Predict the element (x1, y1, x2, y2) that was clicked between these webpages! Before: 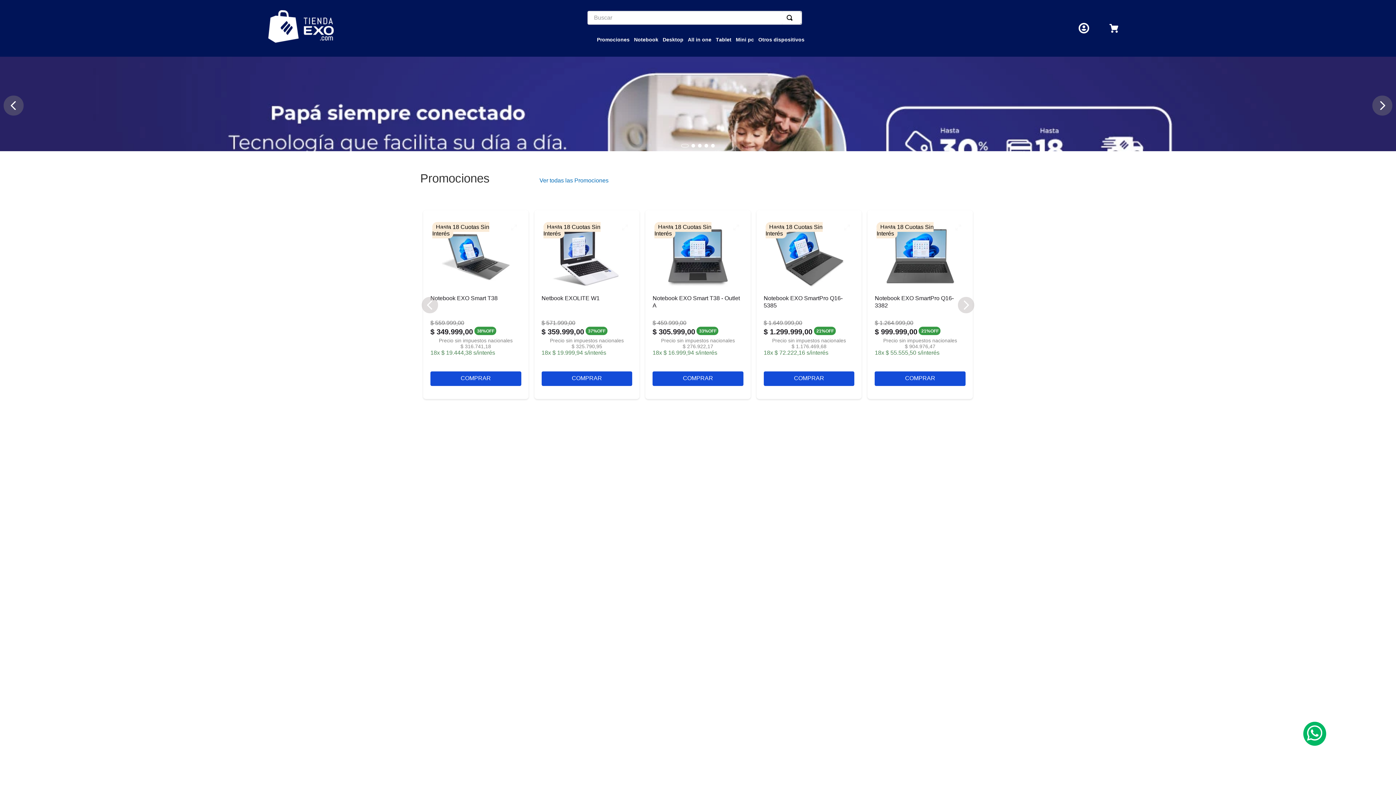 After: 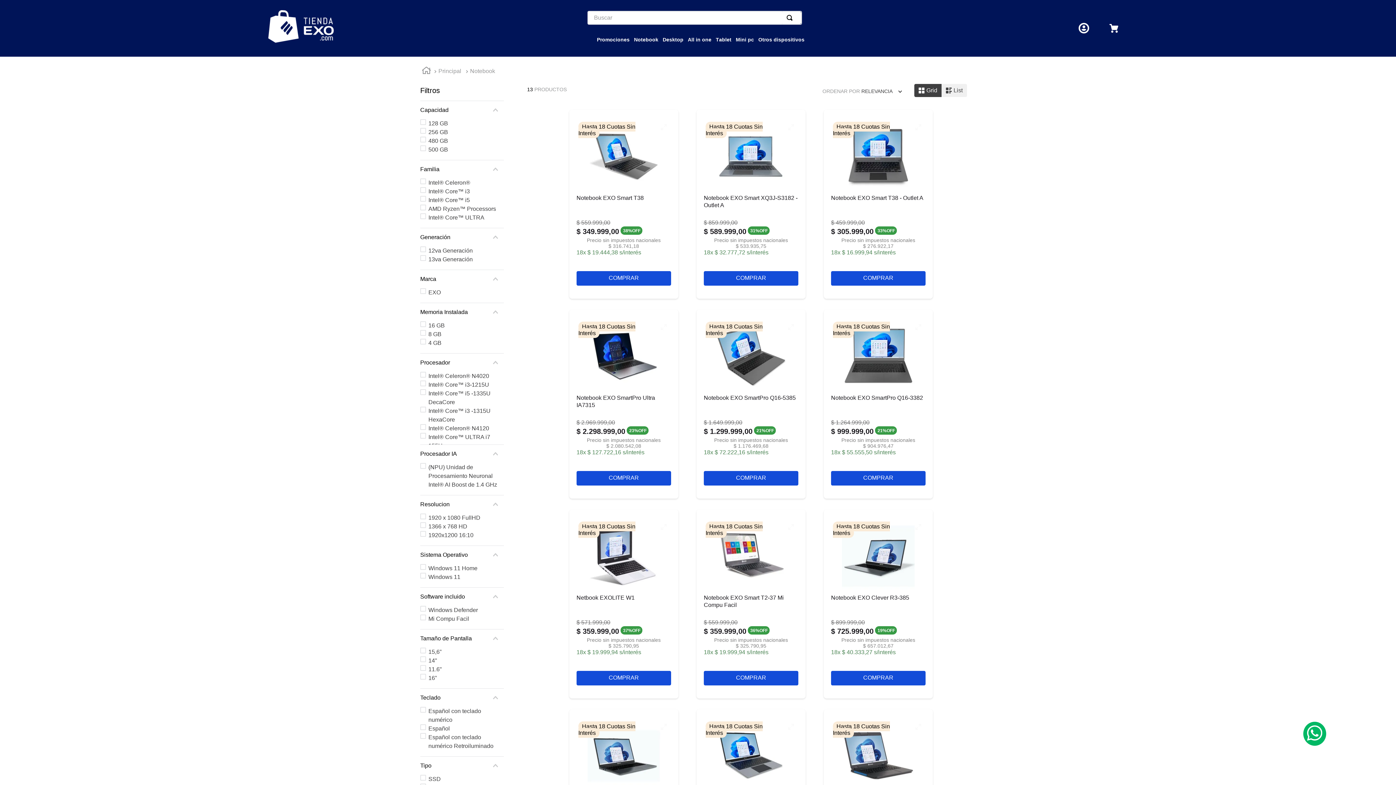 Action: label: Notebook bbox: (632, 36, 660, 42)